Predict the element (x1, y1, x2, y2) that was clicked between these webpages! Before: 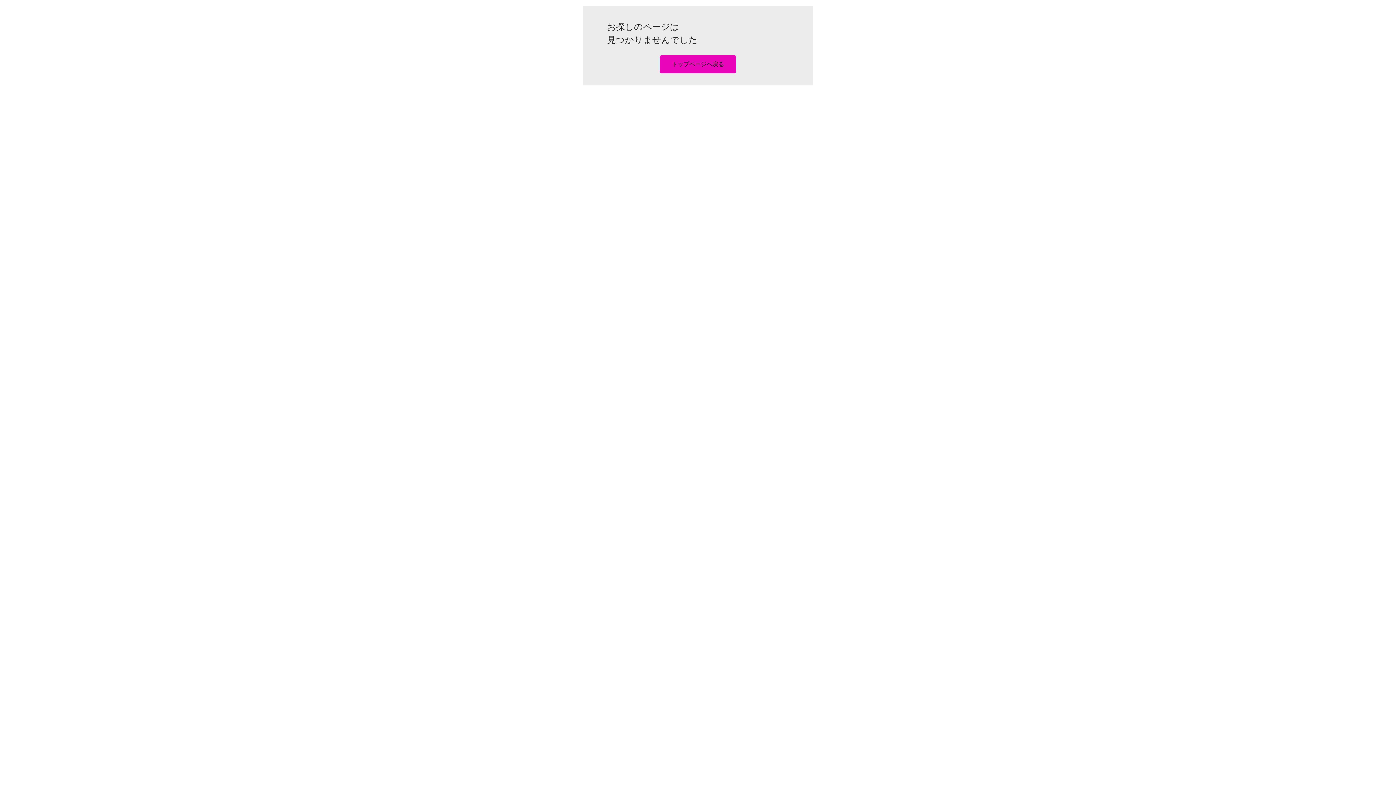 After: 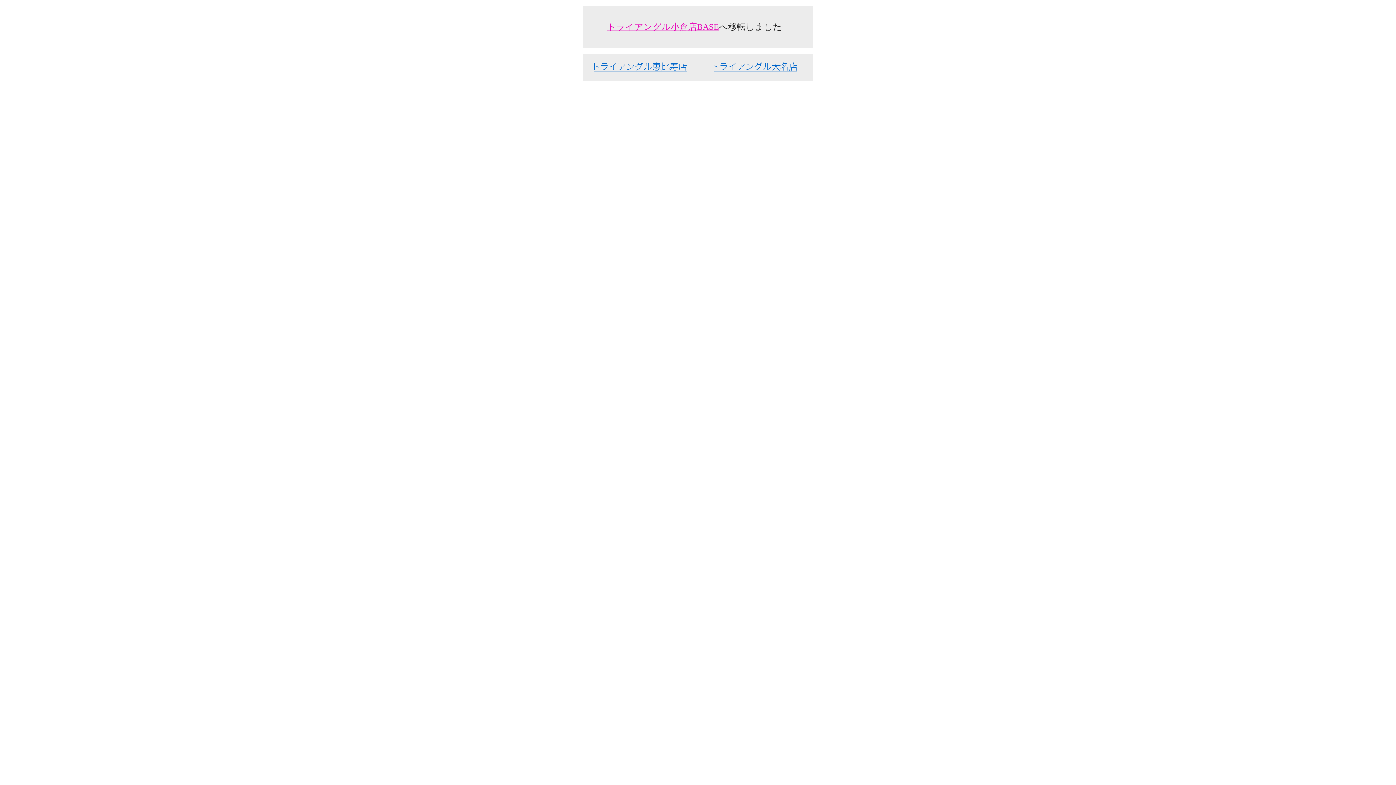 Action: label: トップページへ戻る bbox: (660, 55, 736, 73)